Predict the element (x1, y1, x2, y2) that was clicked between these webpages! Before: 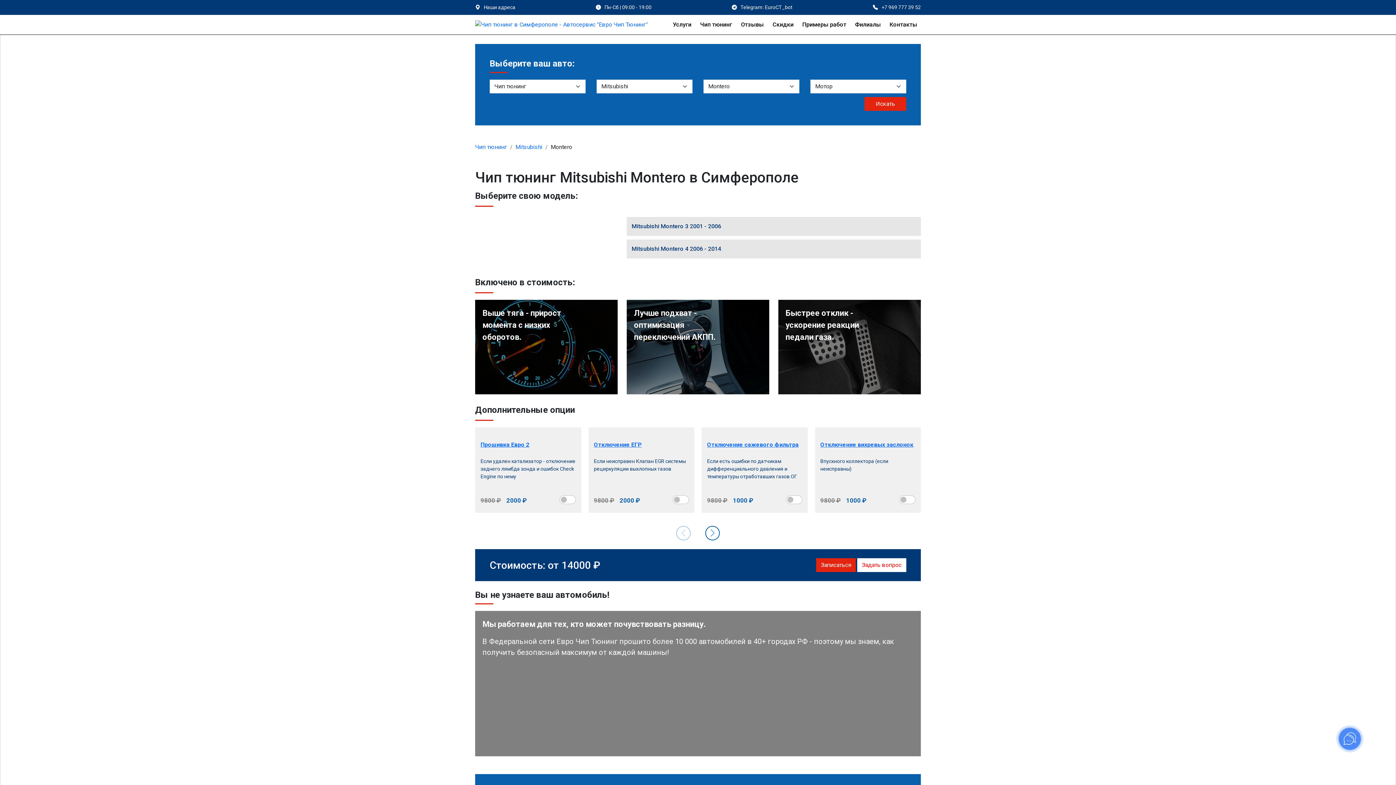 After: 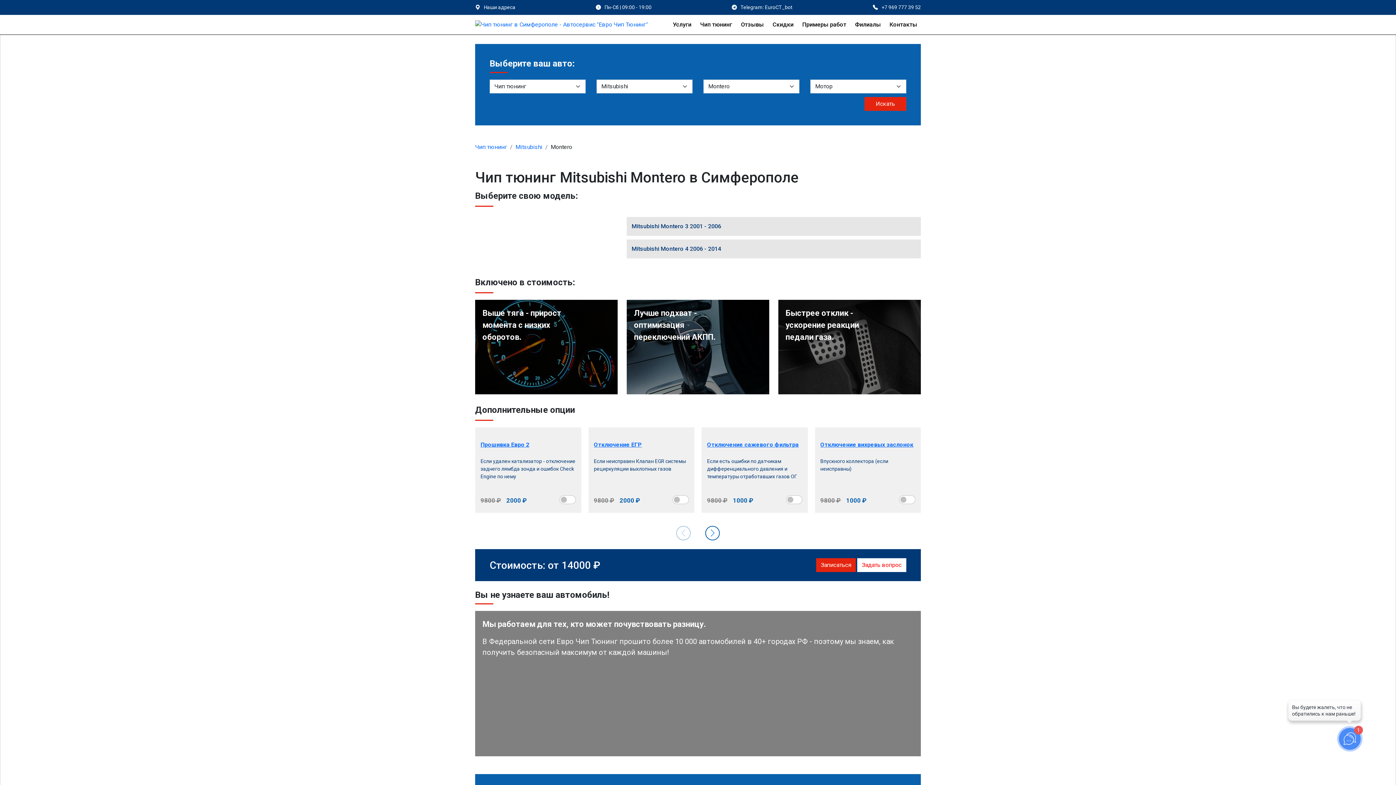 Action: bbox: (873, 0, 921, 14) label: +7 969 777 39 52